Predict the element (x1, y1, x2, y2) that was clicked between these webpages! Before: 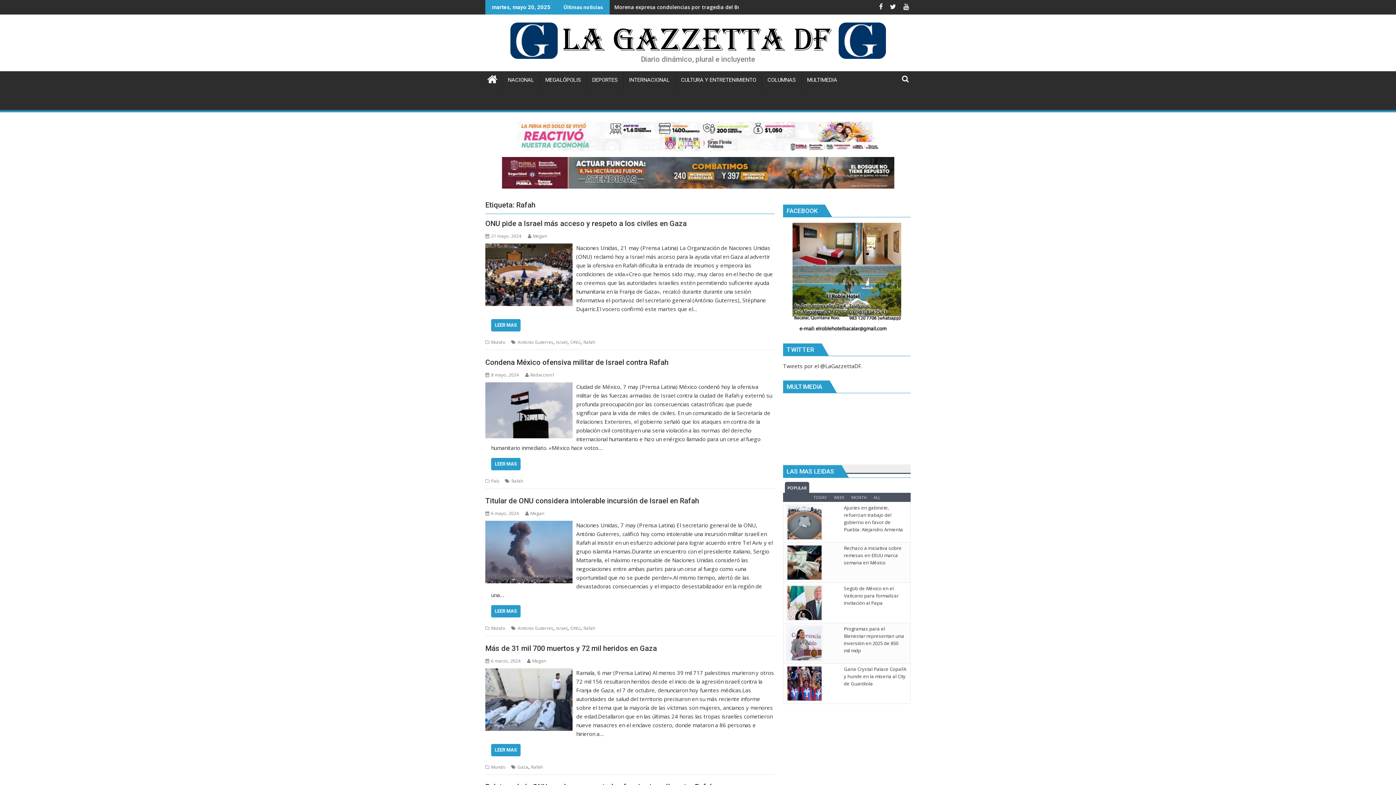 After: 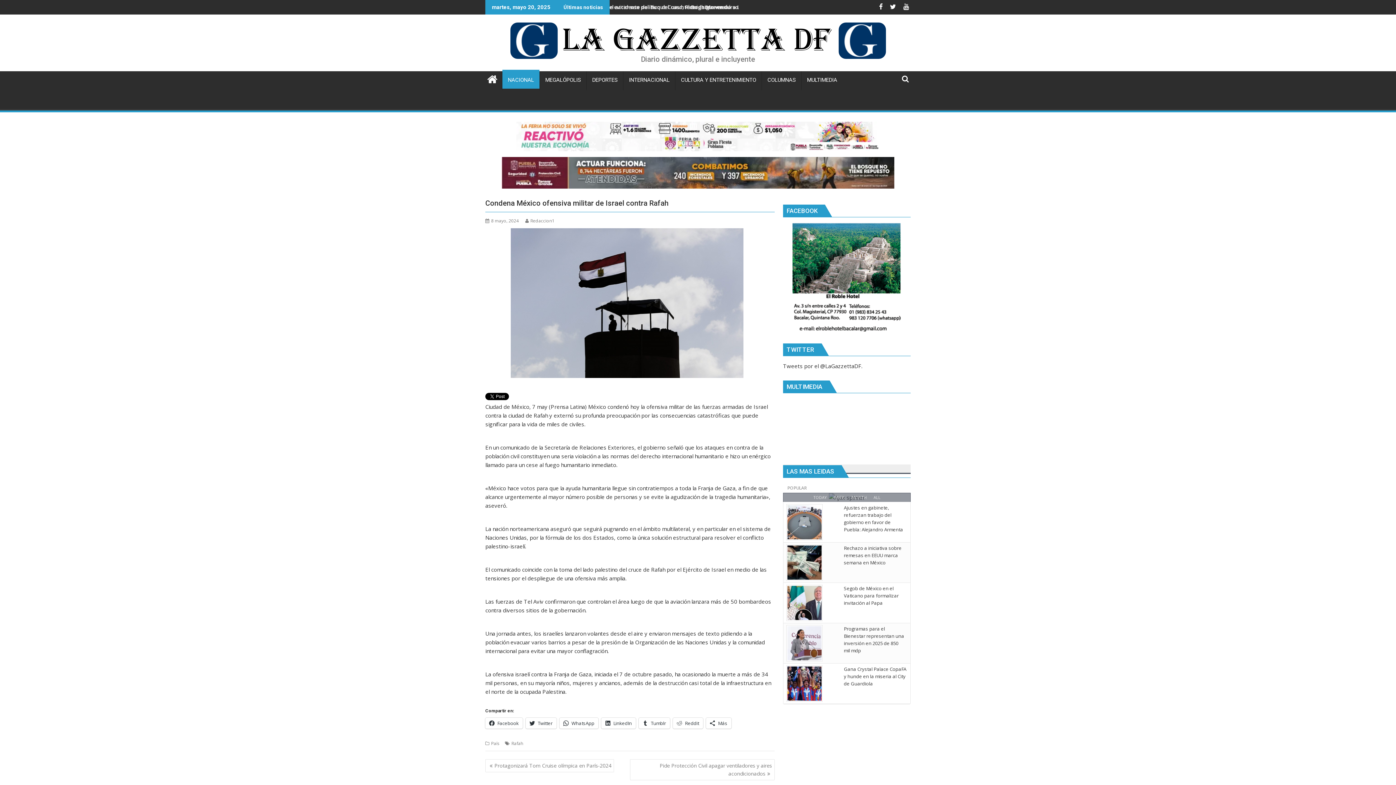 Action: label: Condena México ofensiva militar de Israel contra Rafah bbox: (485, 358, 668, 366)